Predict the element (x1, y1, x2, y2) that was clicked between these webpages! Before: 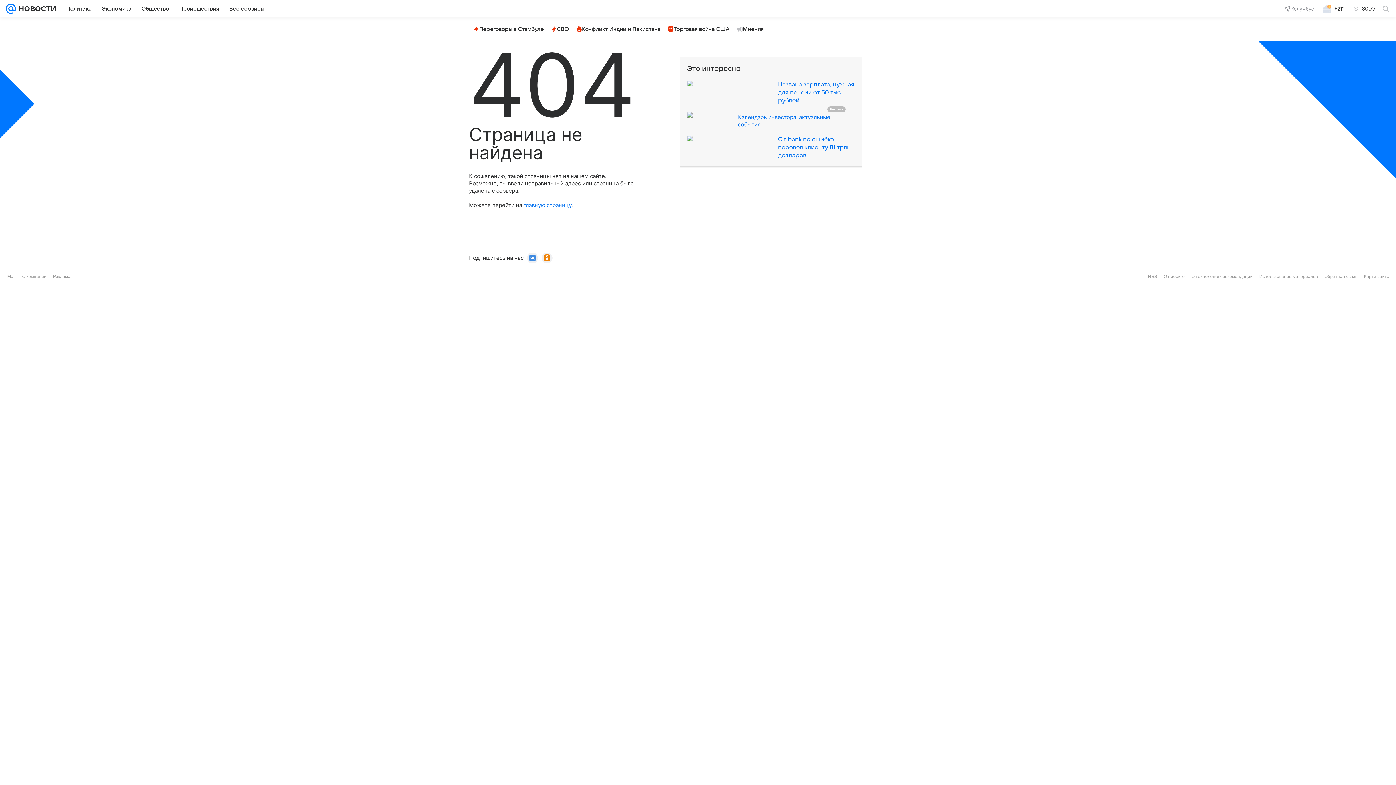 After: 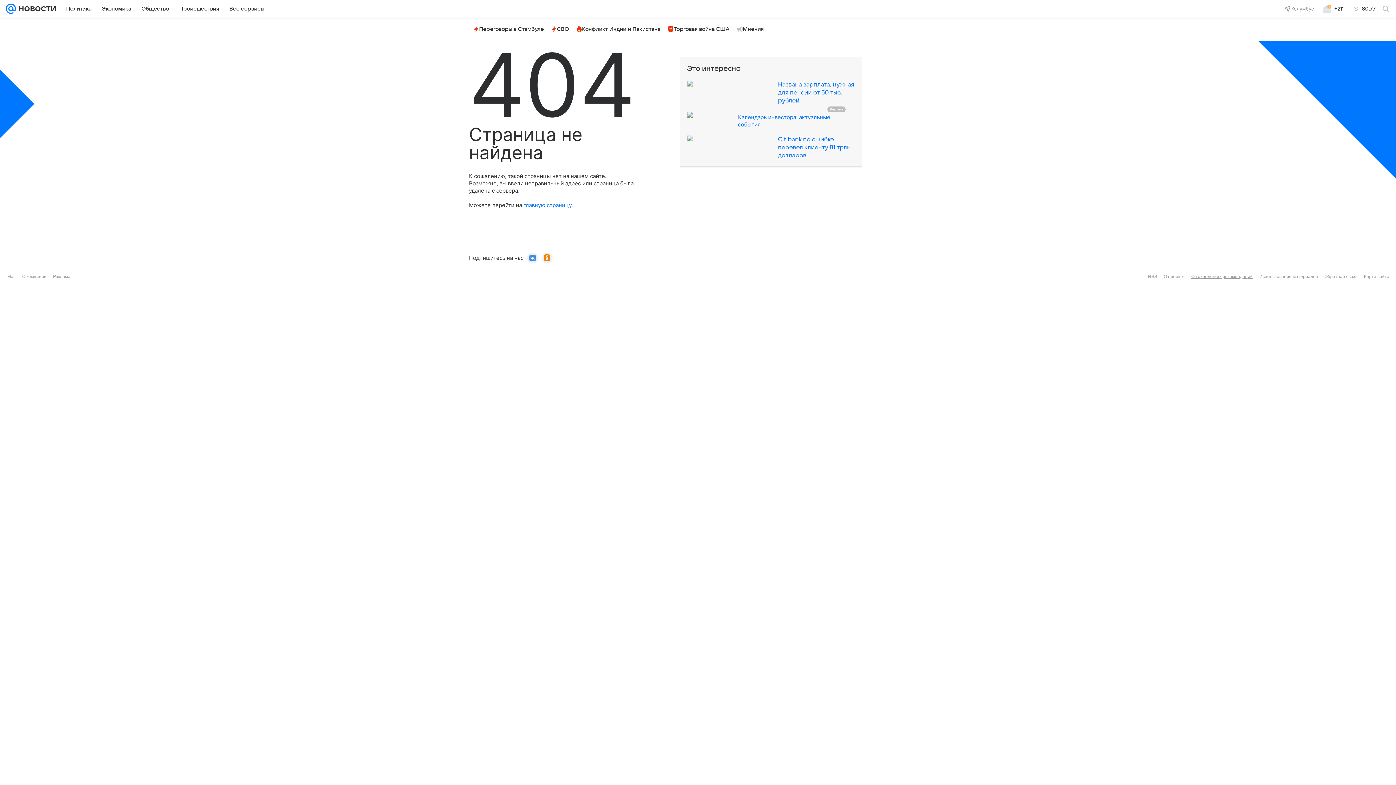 Action: label: О технологиях рекомендаций bbox: (1191, 274, 1253, 279)